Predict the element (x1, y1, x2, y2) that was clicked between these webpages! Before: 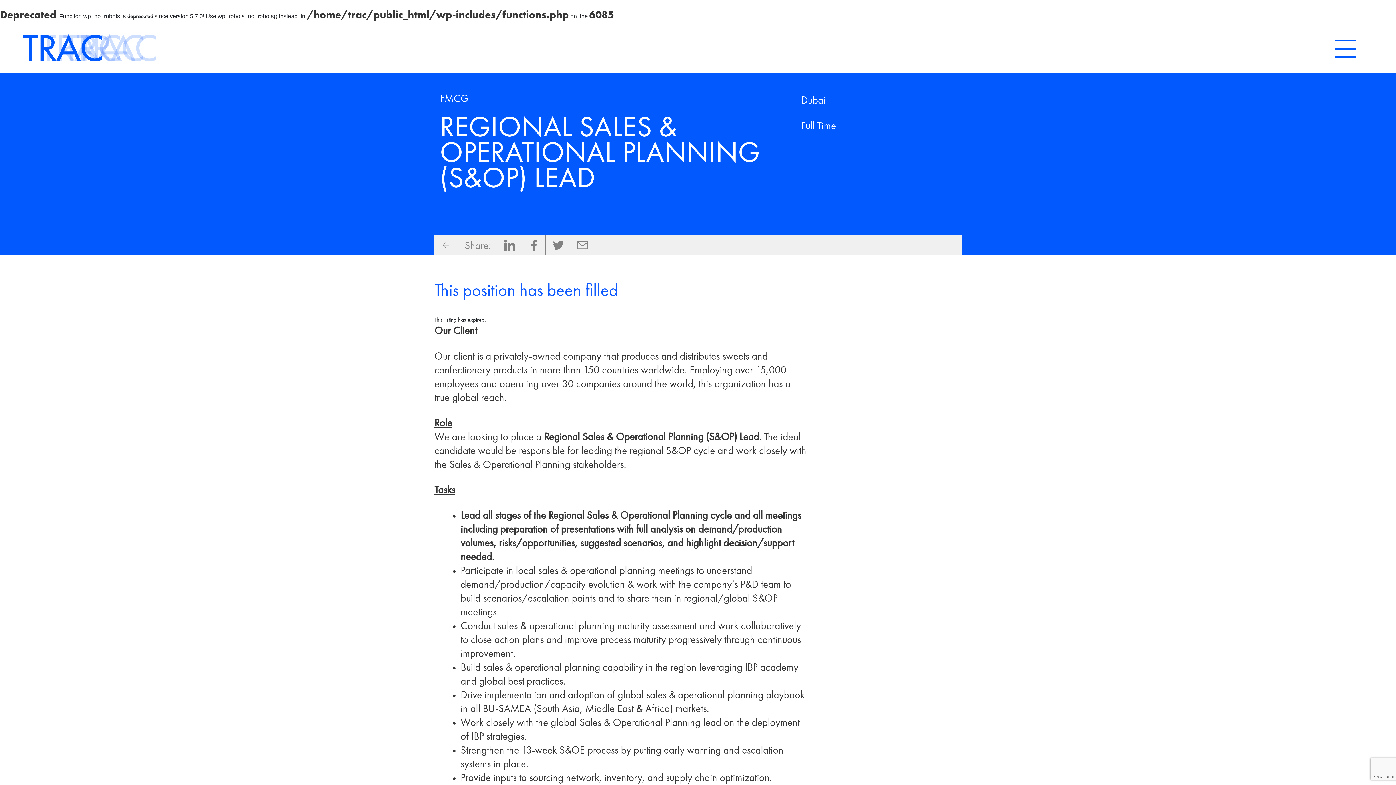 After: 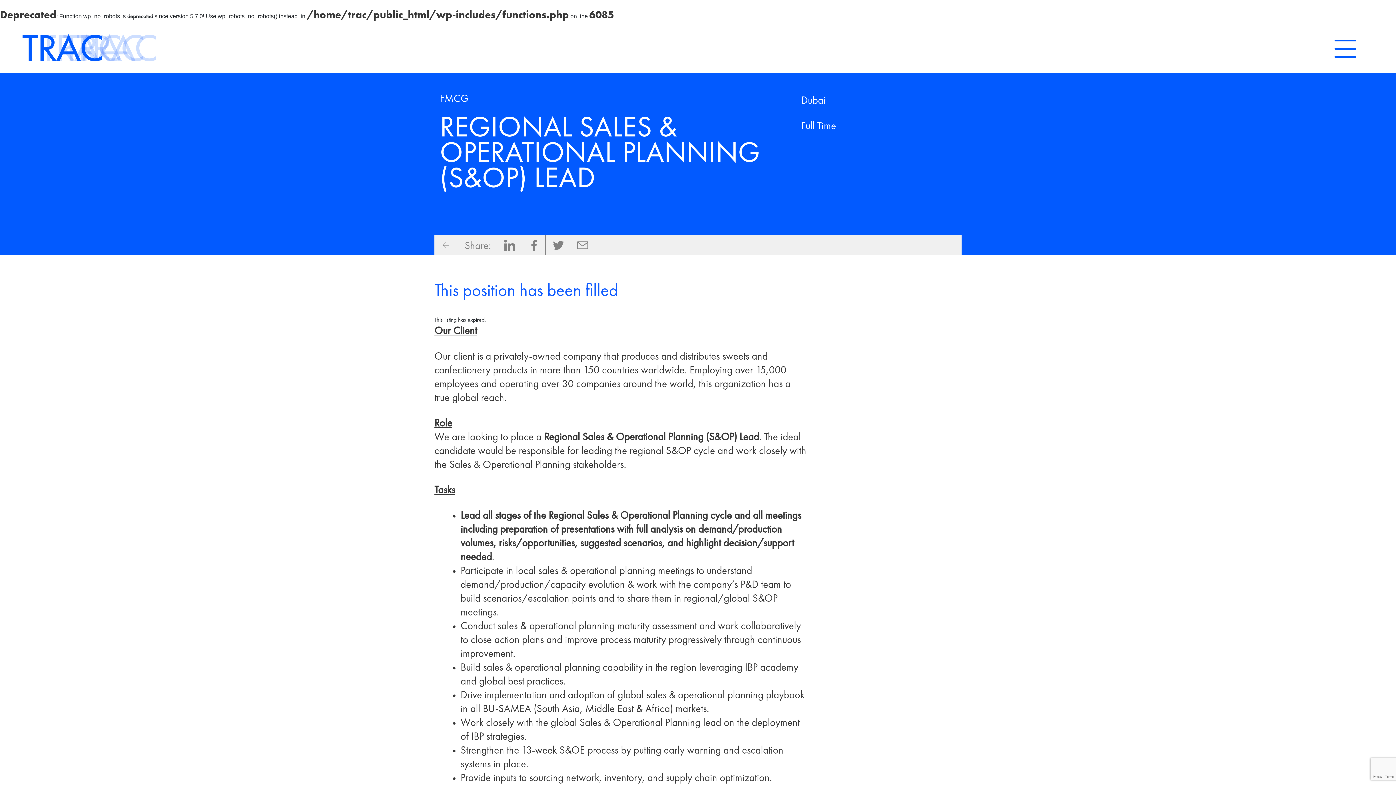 Action: bbox: (434, 235, 457, 255)